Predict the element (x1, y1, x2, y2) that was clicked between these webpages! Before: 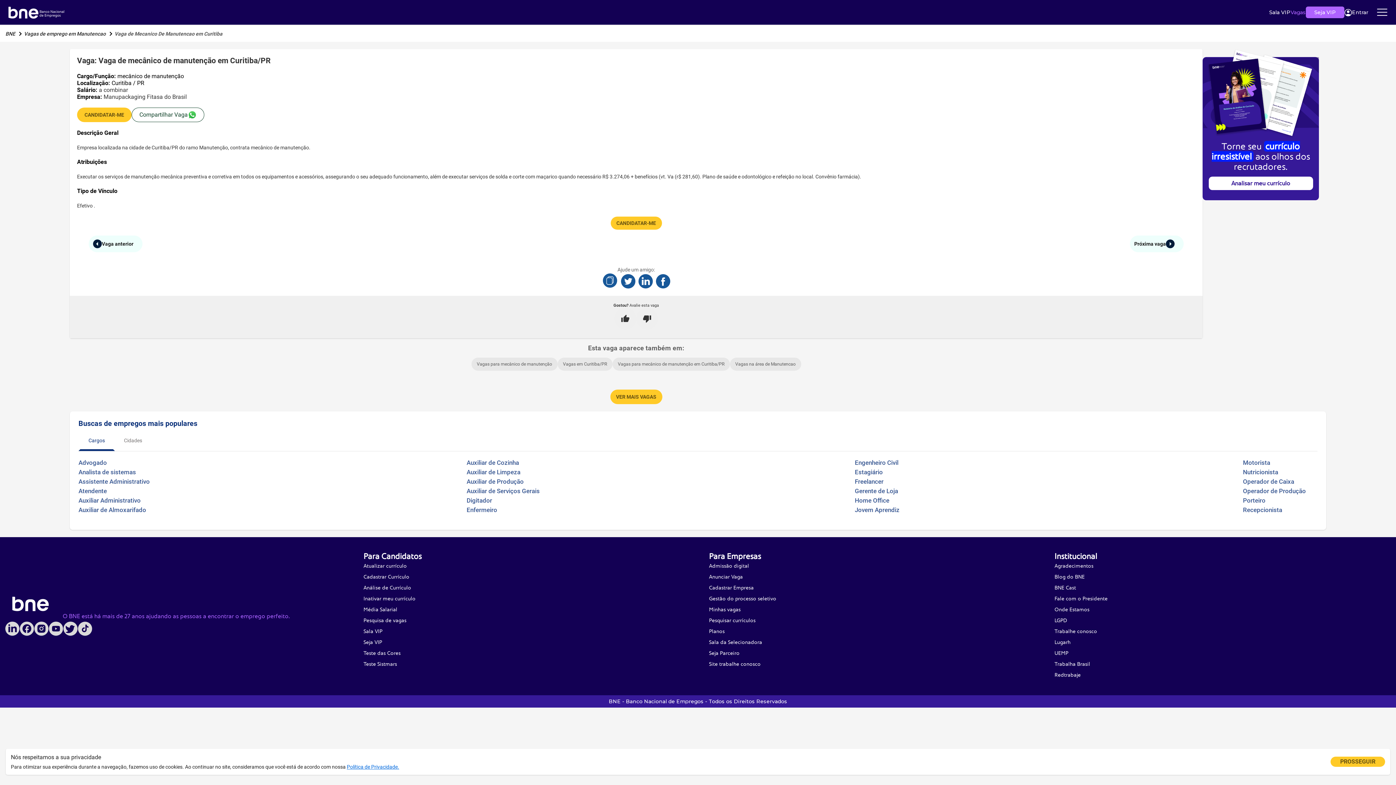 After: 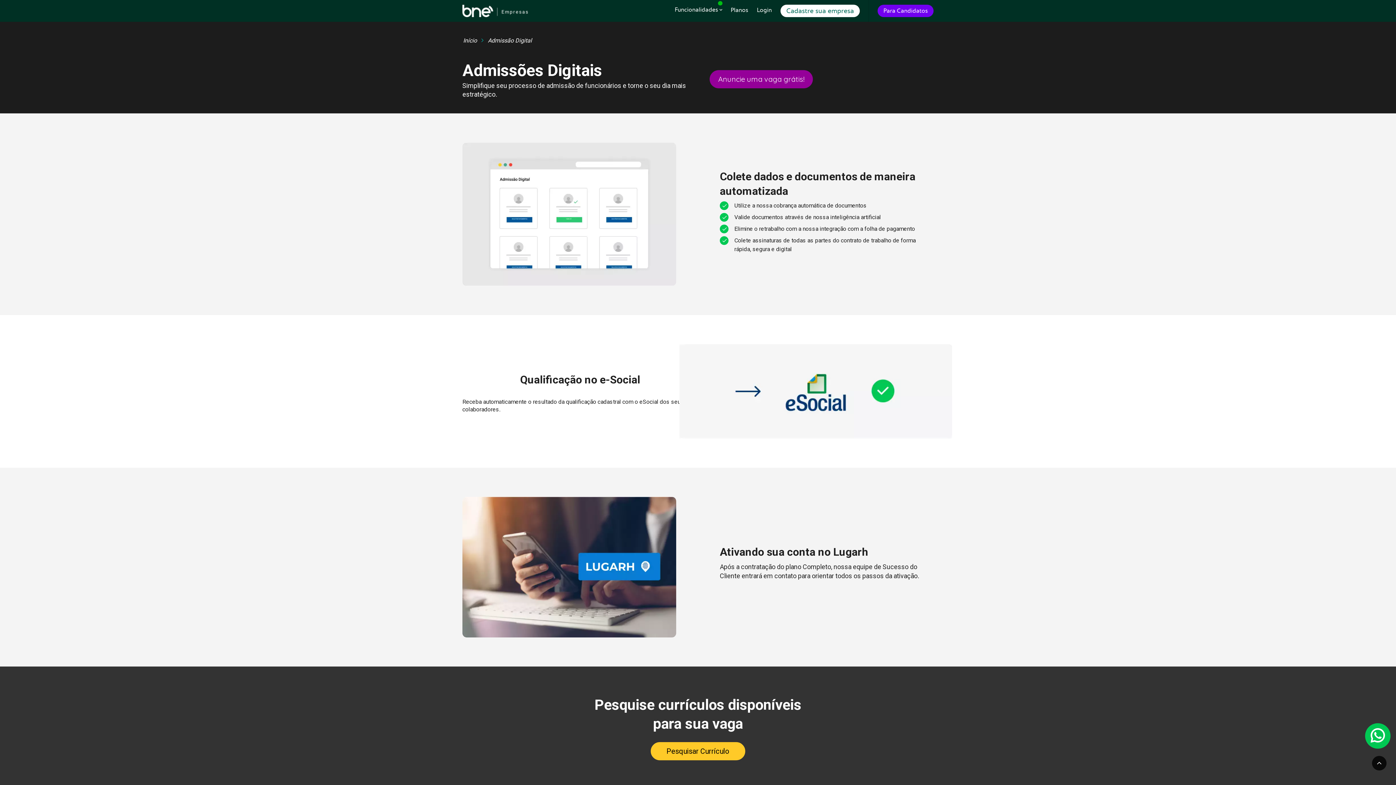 Action: label: Admissão digital bbox: (709, 561, 1025, 572)